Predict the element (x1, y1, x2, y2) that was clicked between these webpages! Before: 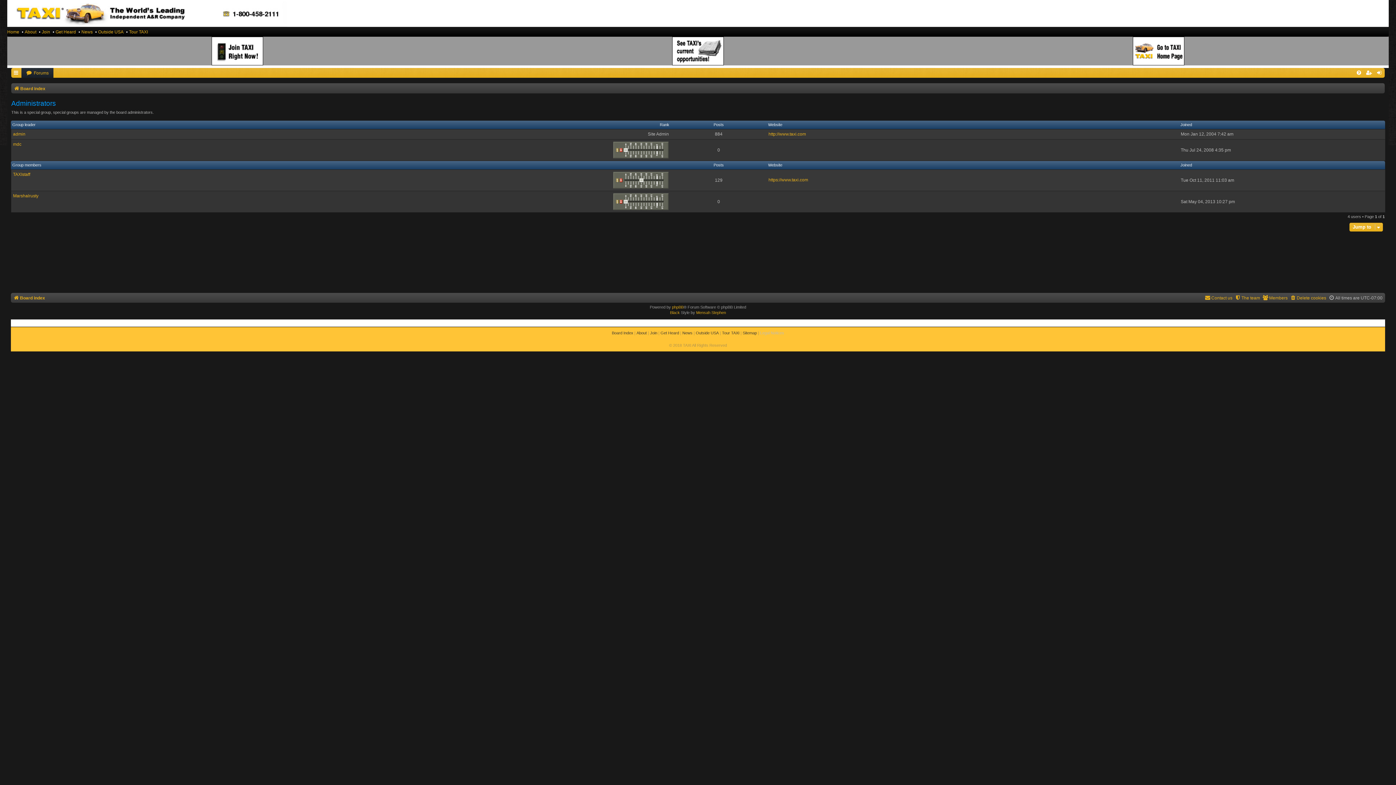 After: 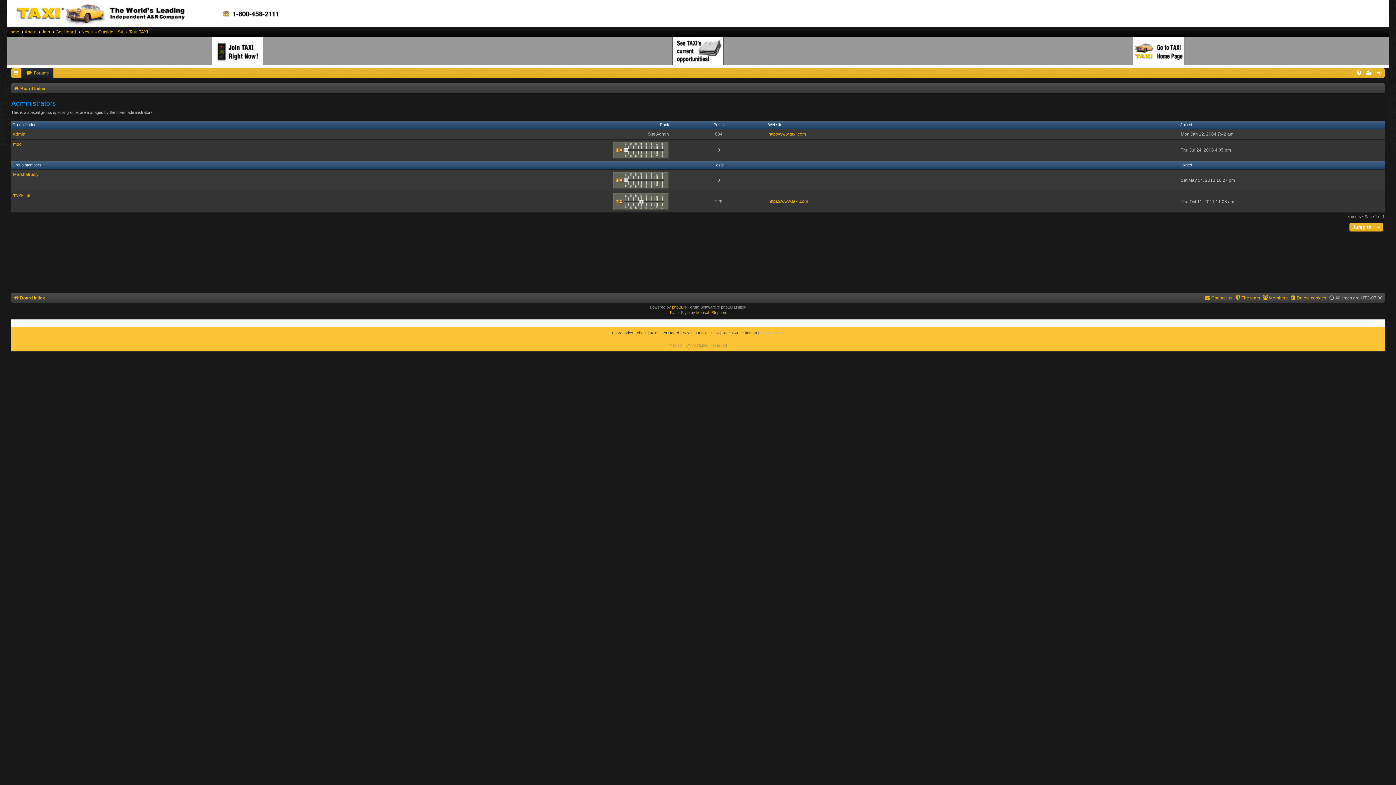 Action: label: Group leader bbox: (12, 122, 35, 127)